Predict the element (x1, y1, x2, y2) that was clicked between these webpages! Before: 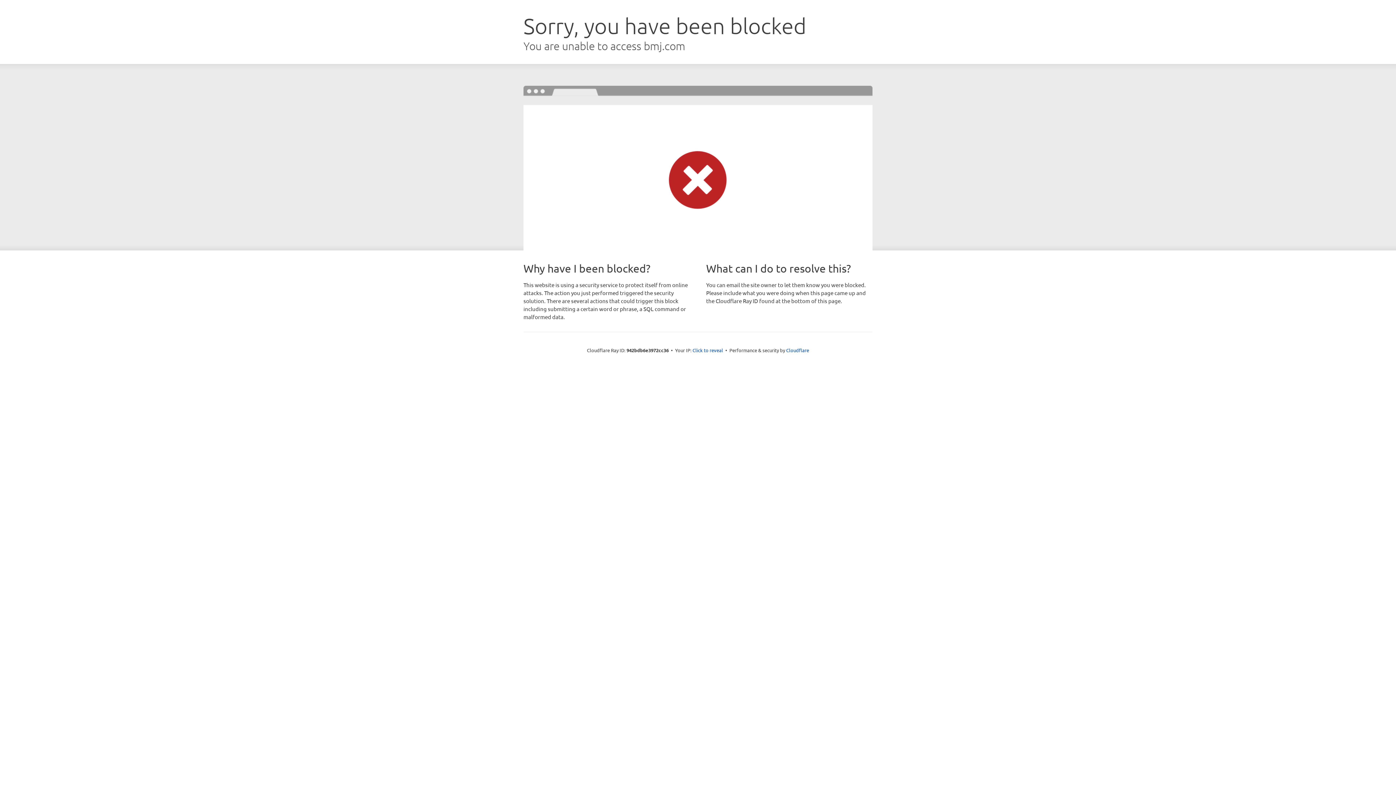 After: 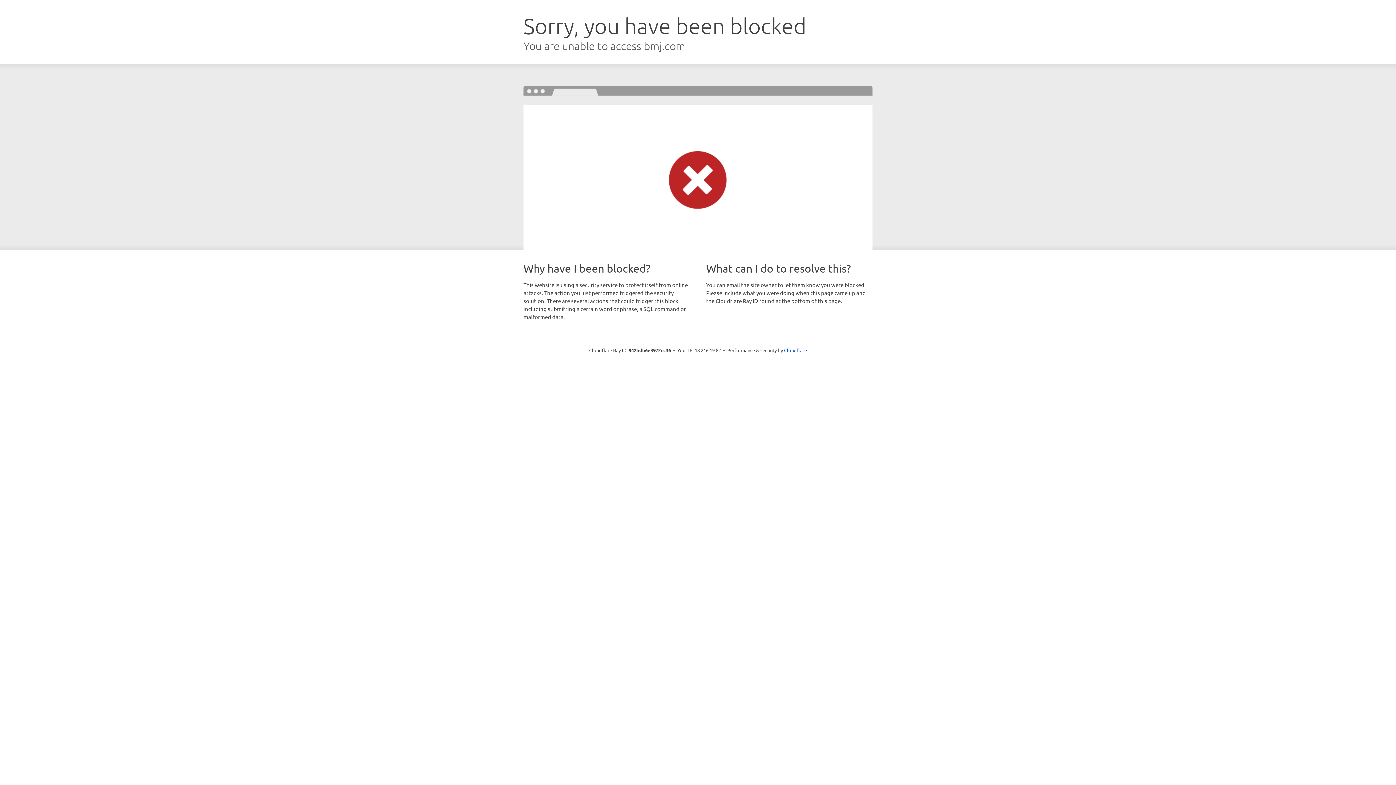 Action: bbox: (692, 346, 723, 353) label: Click to reveal